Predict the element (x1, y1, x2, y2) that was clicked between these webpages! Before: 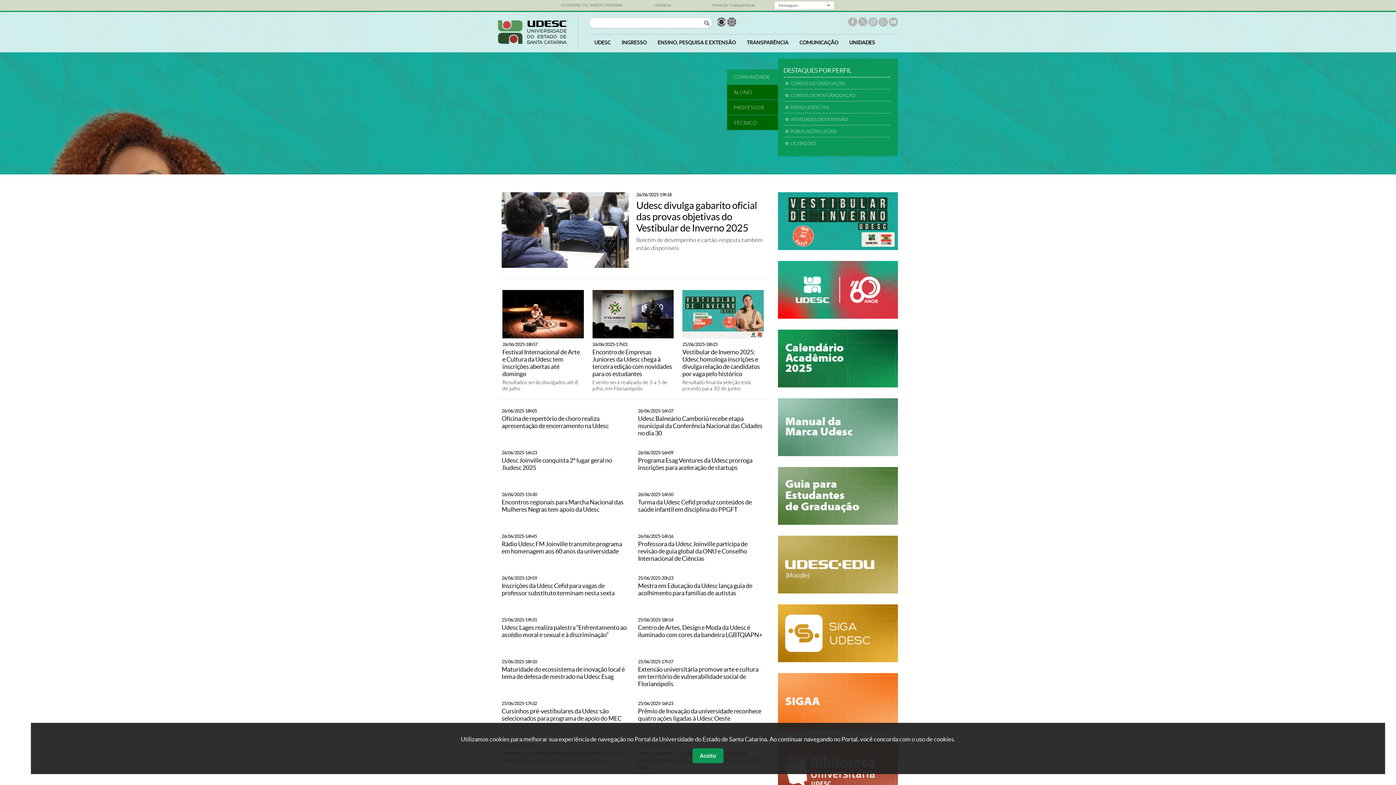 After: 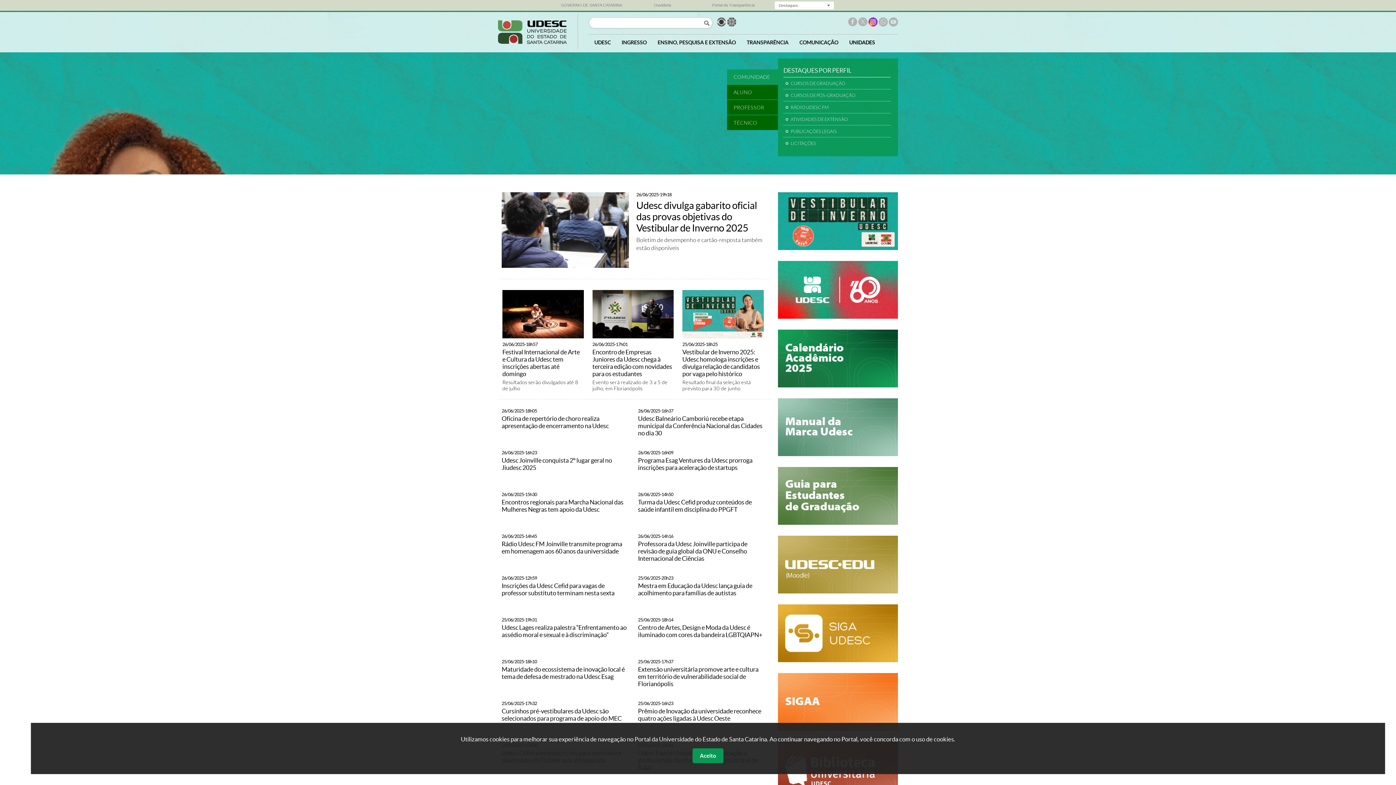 Action: label: Instagram da UDESC bbox: (868, 17, 877, 26)